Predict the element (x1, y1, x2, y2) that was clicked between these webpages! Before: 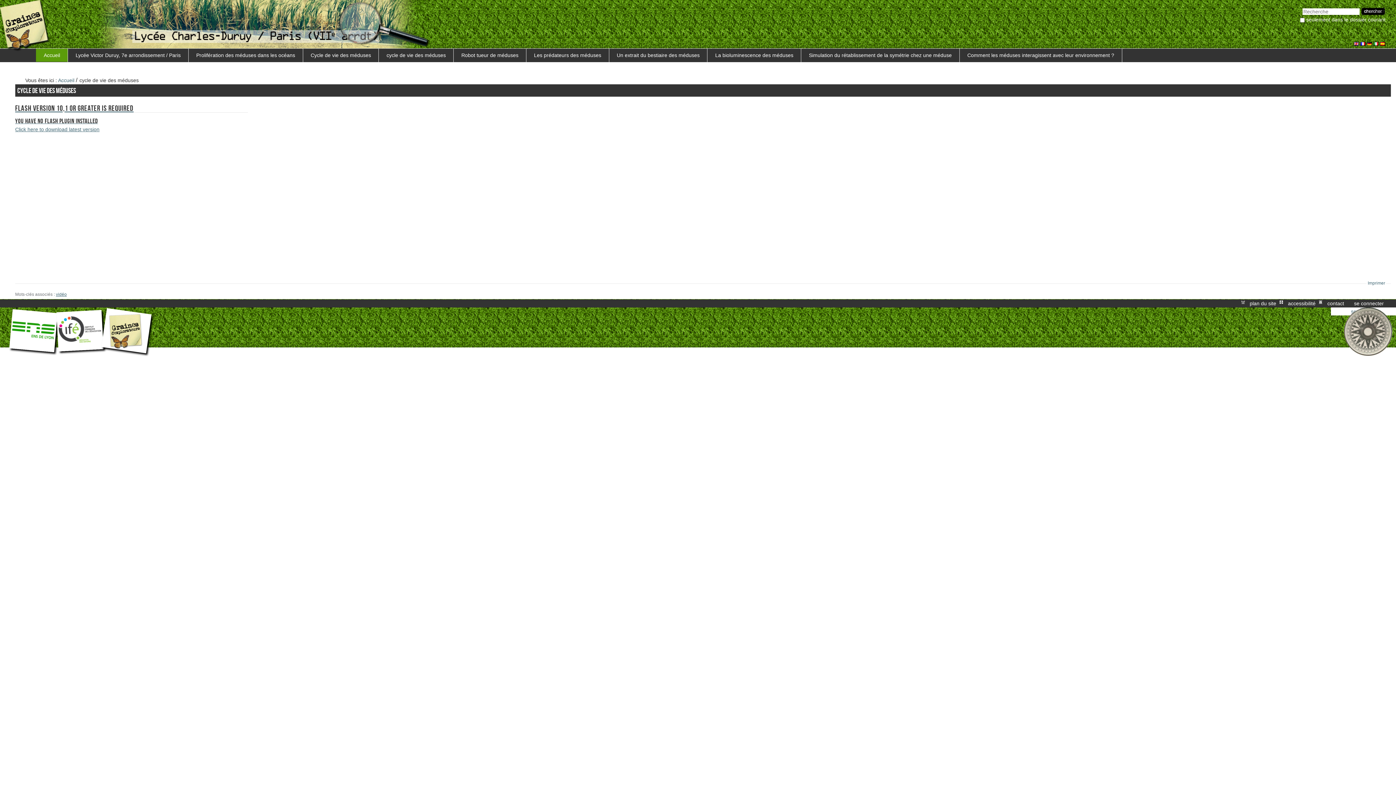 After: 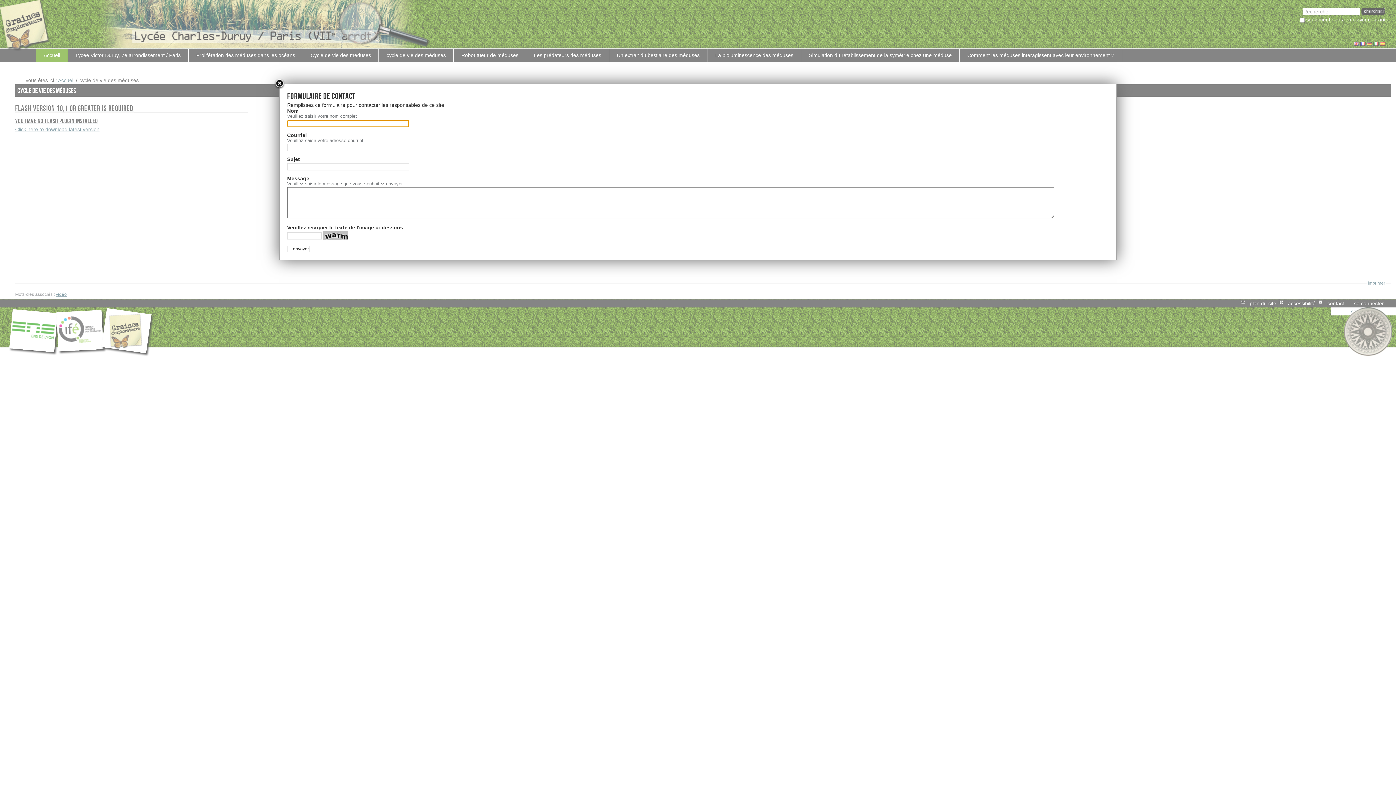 Action: bbox: (1326, 299, 1345, 307) label: contact